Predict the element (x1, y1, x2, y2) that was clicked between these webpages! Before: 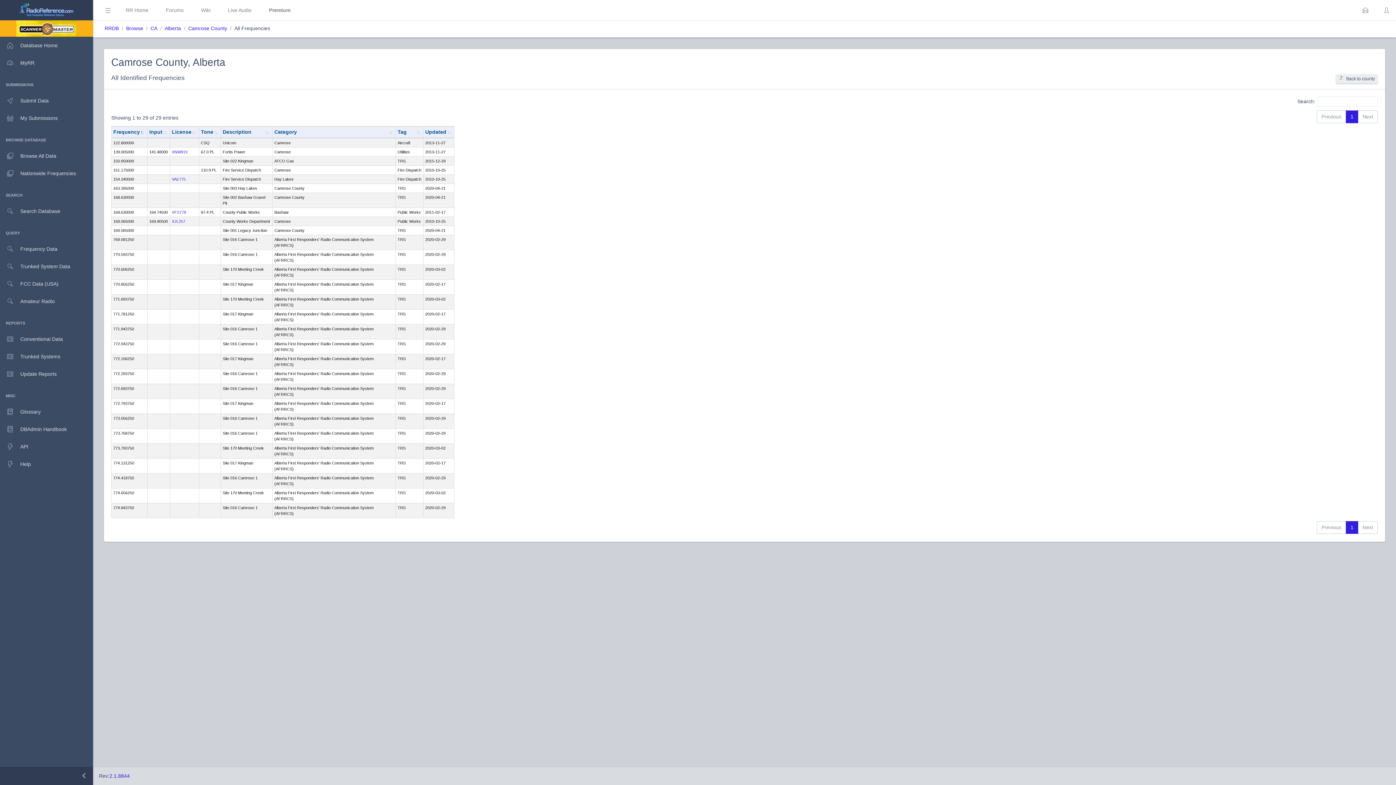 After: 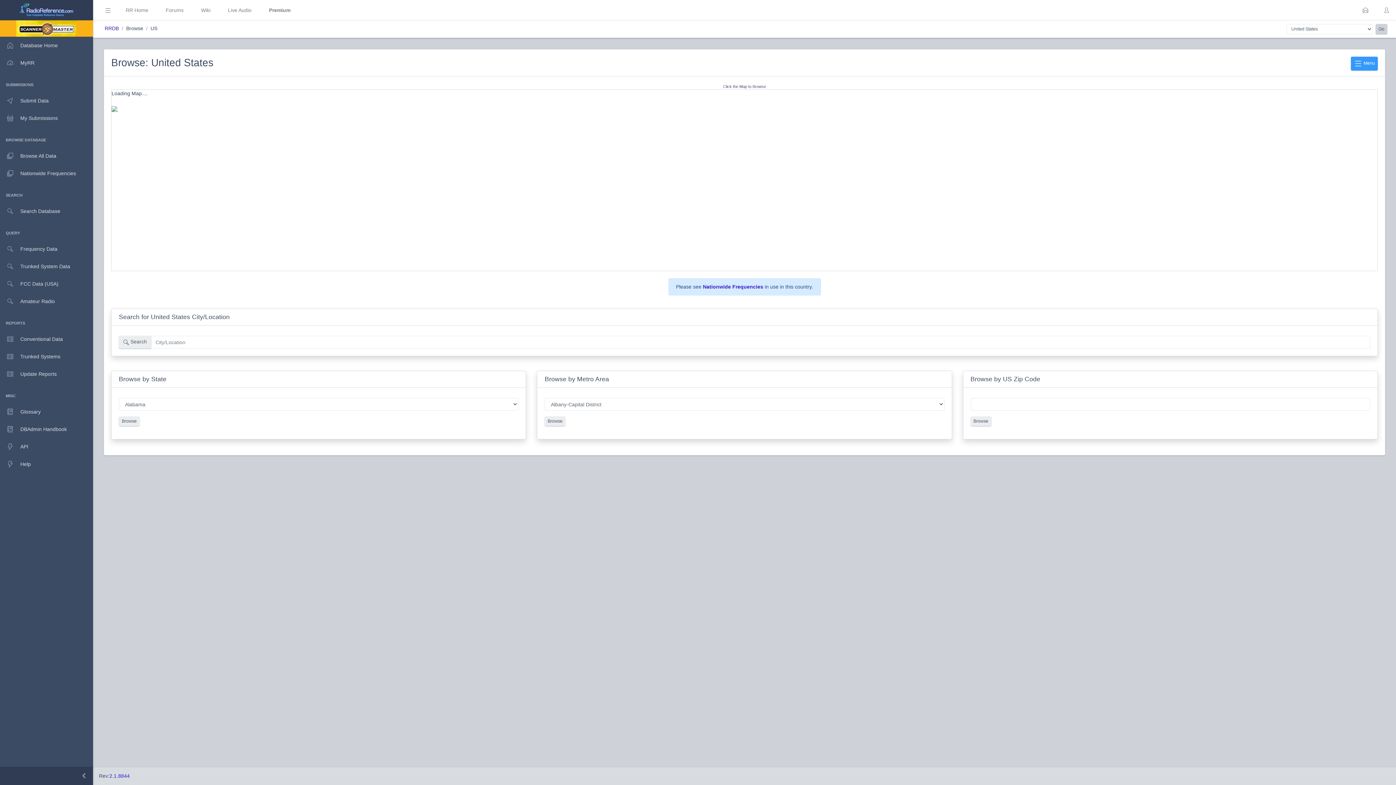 Action: label: Browse bbox: (126, 24, 143, 33)